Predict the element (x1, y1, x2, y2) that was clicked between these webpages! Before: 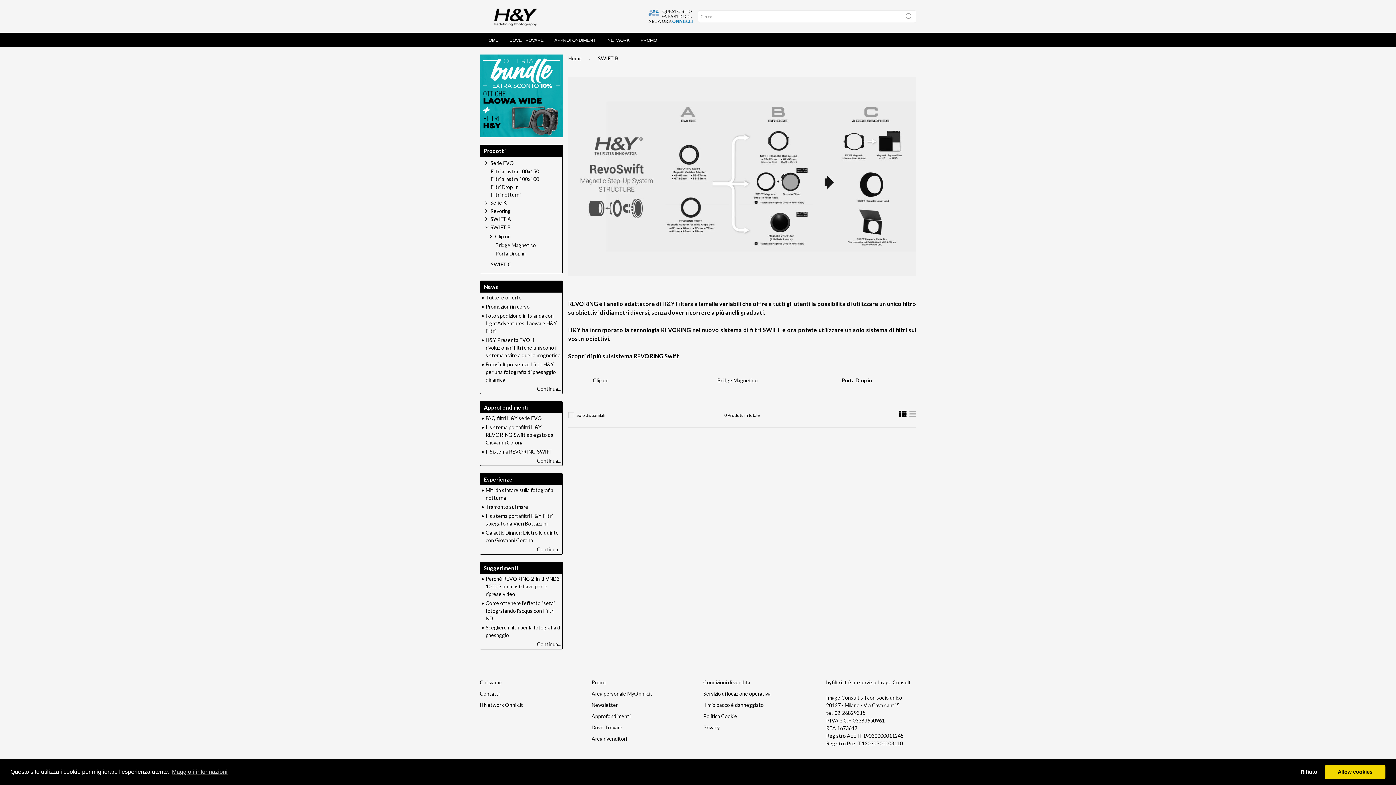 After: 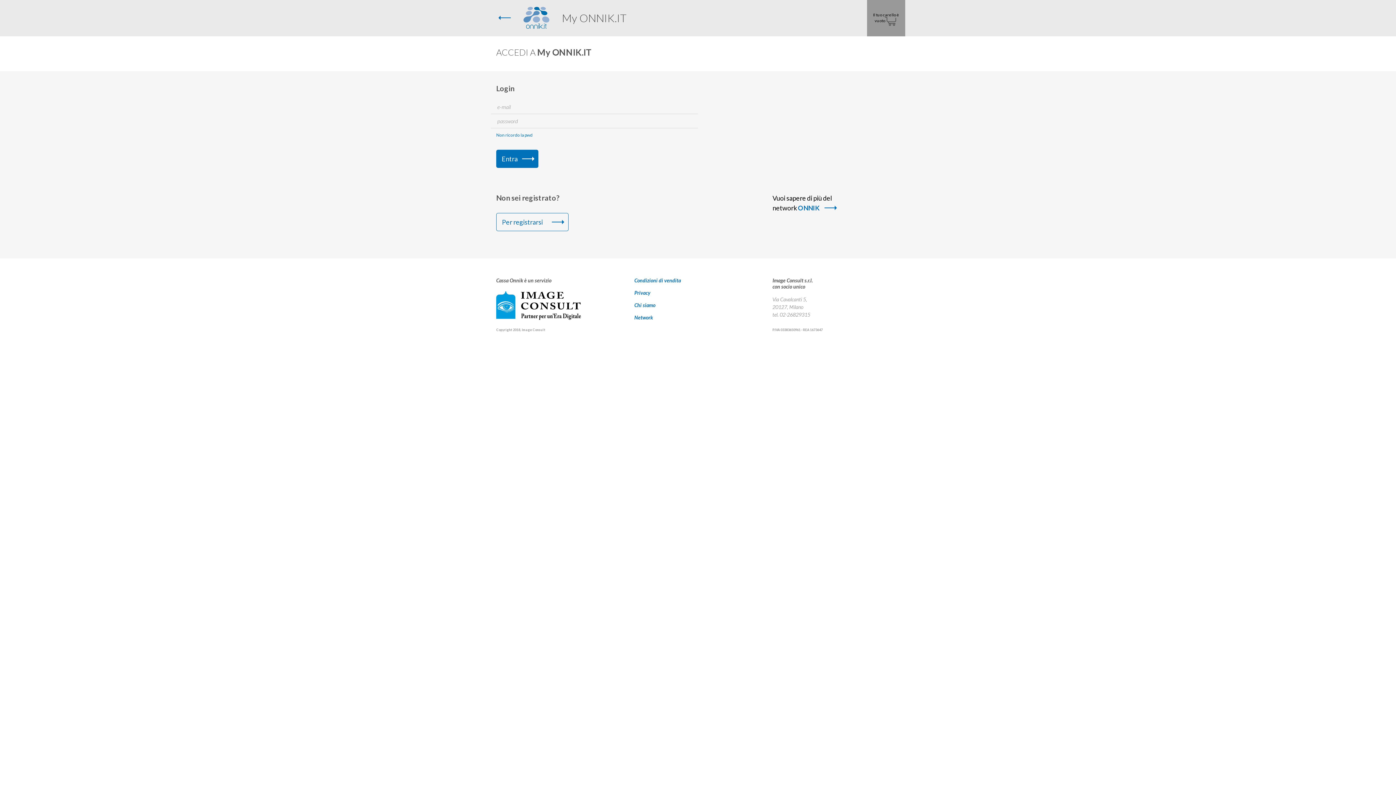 Action: bbox: (591, 690, 652, 697) label: Area personale MyOnnik.it